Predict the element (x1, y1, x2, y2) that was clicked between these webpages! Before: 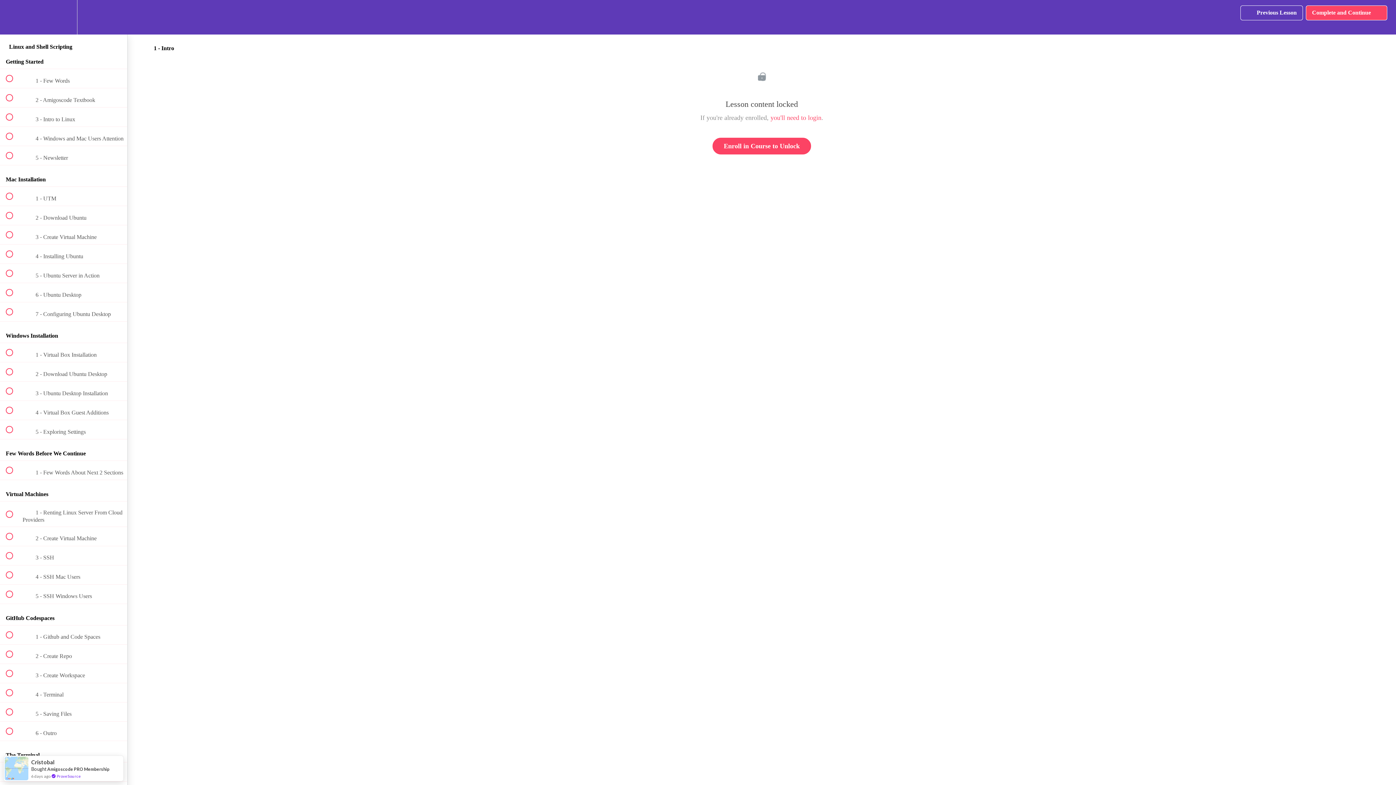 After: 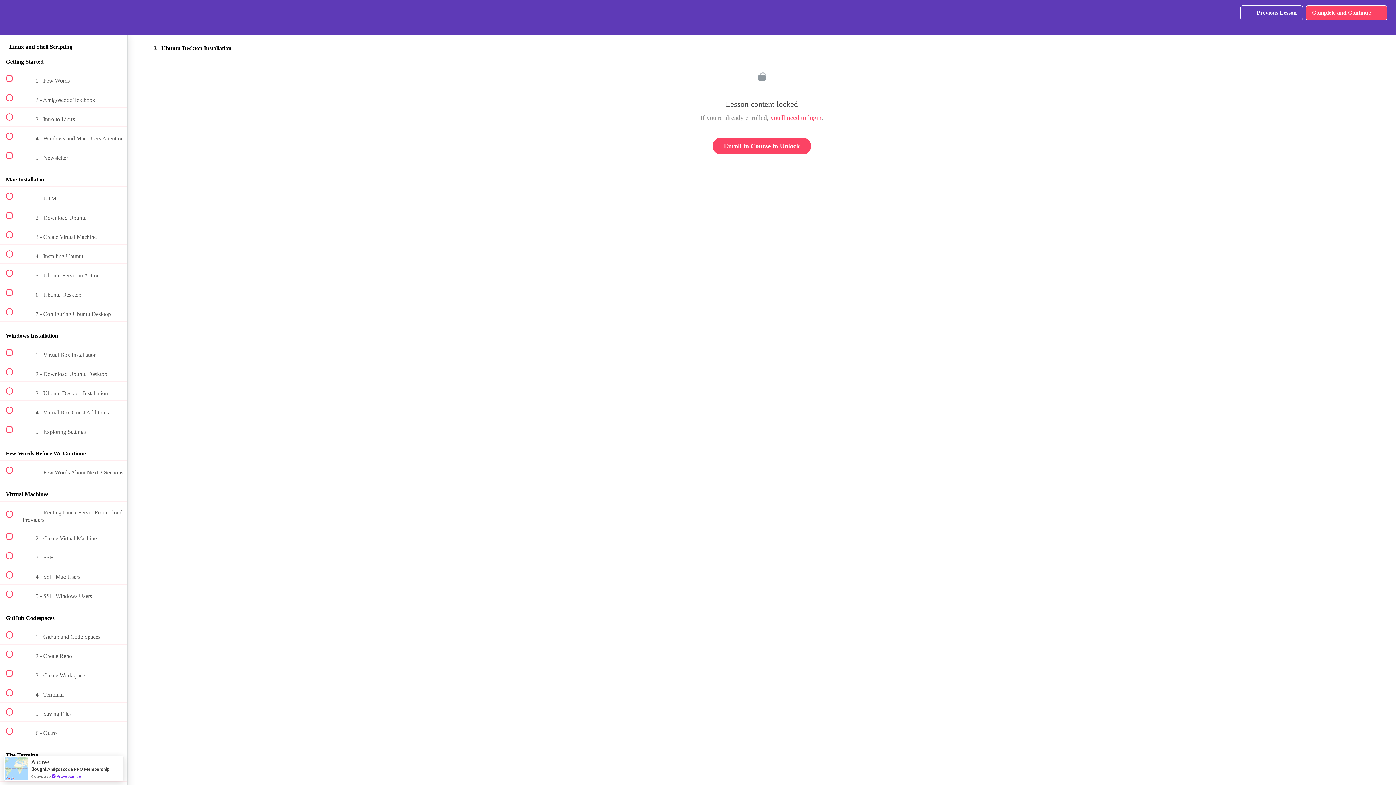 Action: bbox: (0, 381, 127, 400) label:  
 3 - Ubuntu Desktop Installation